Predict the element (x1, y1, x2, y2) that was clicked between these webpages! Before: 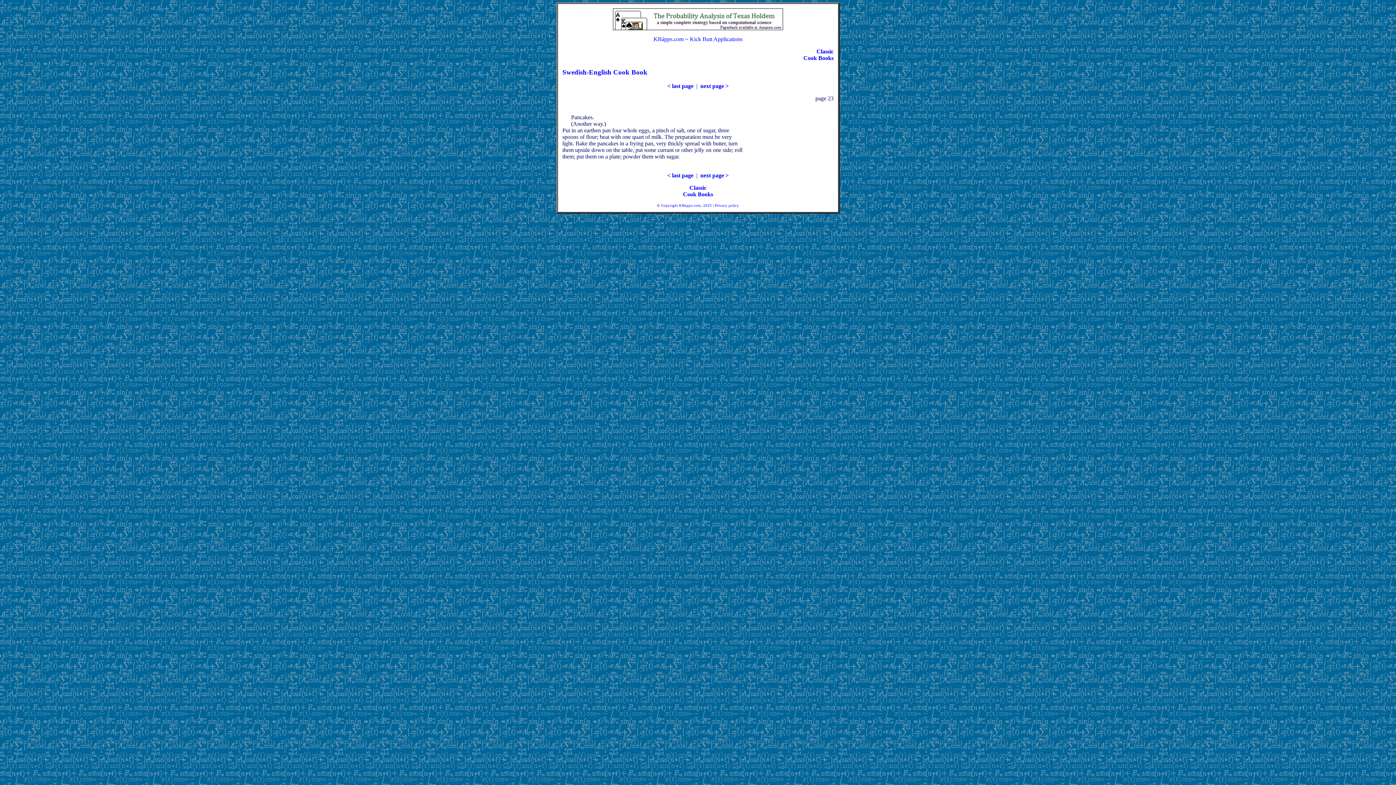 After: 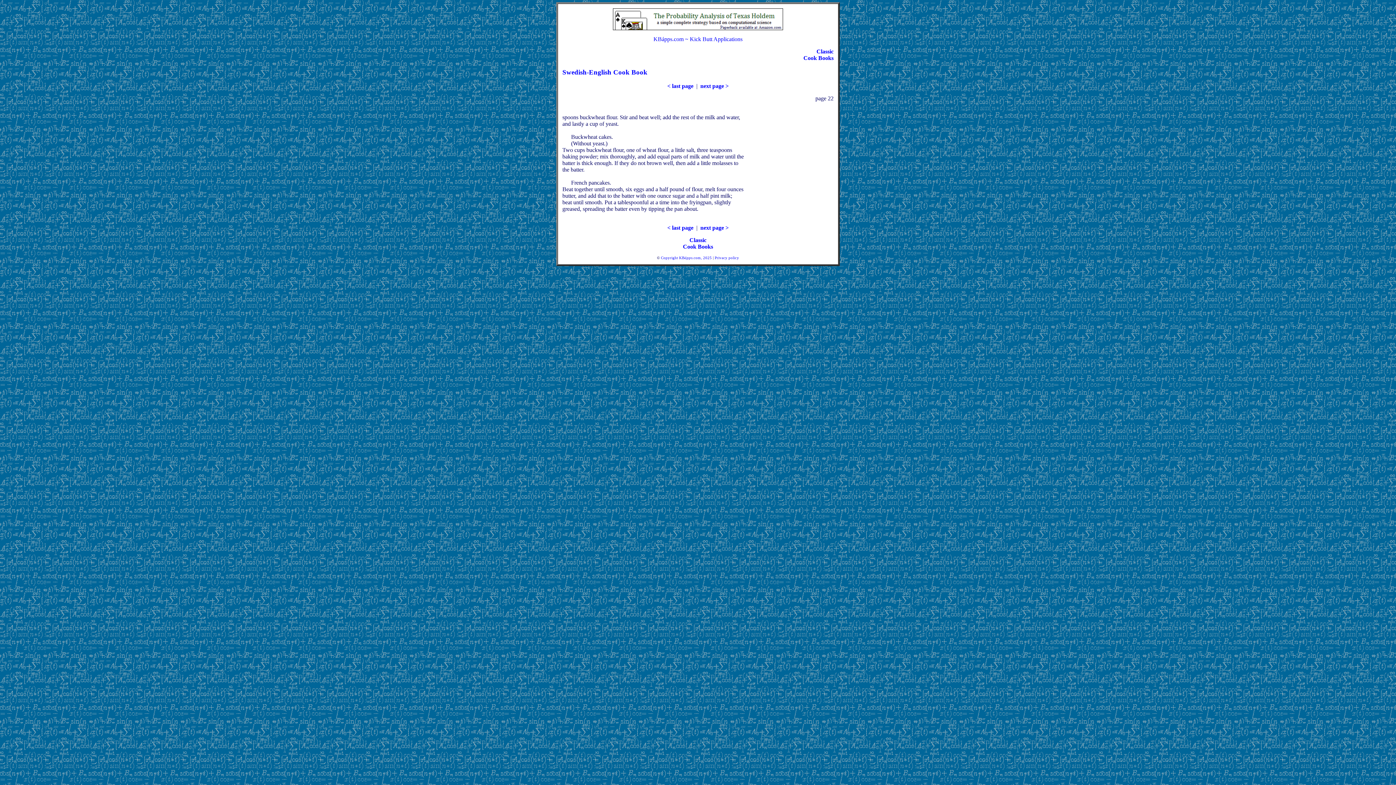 Action: label: < last page bbox: (667, 83, 693, 89)